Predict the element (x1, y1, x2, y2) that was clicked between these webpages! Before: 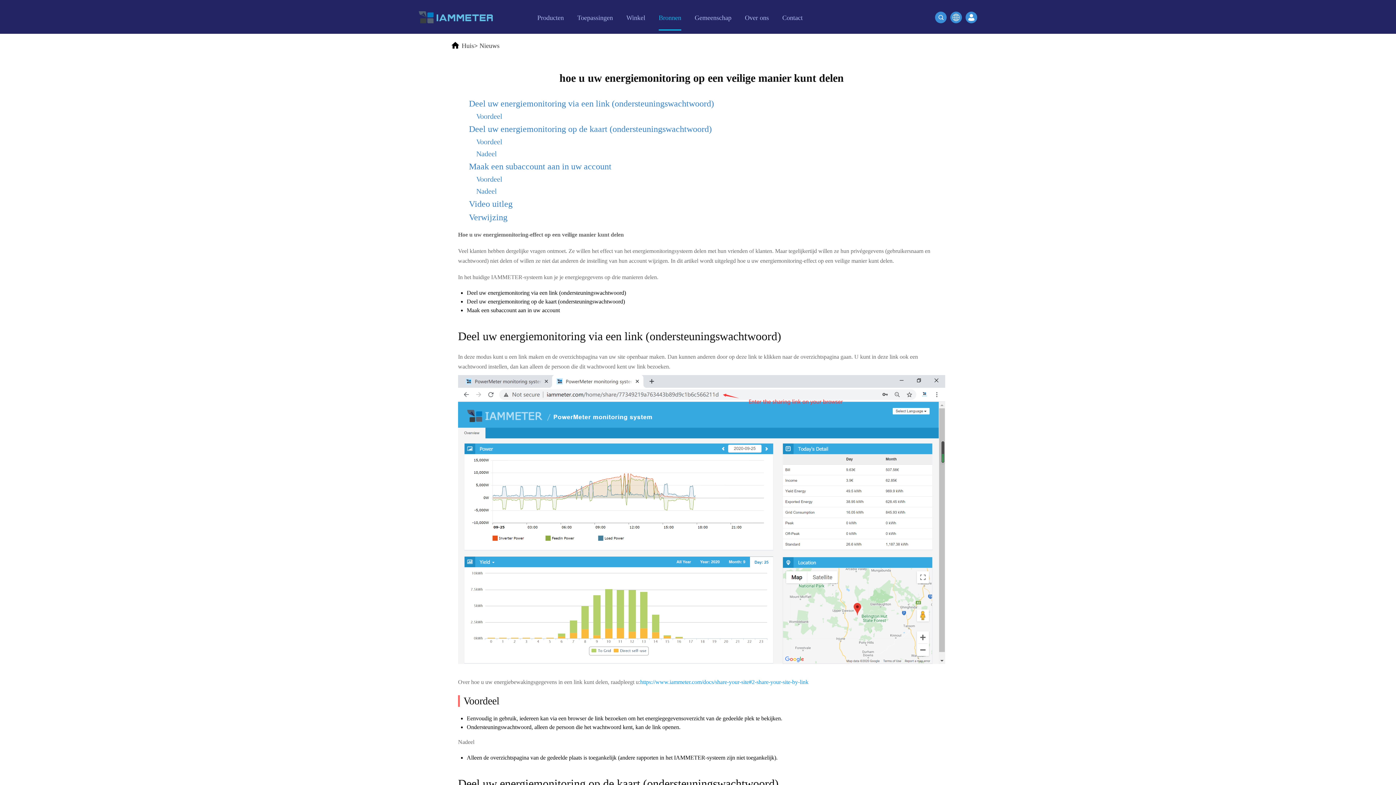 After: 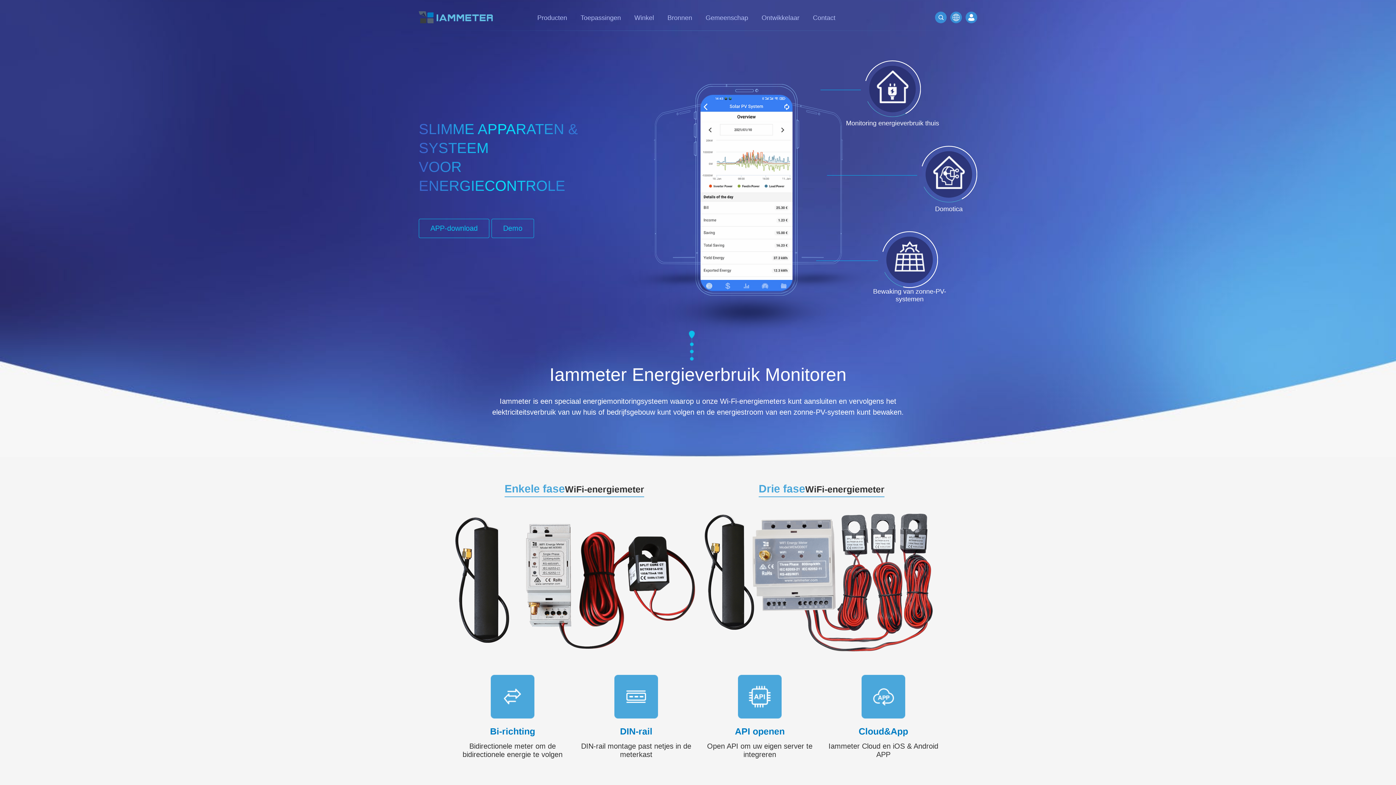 Action: bbox: (461, 42, 474, 49) label: Huis